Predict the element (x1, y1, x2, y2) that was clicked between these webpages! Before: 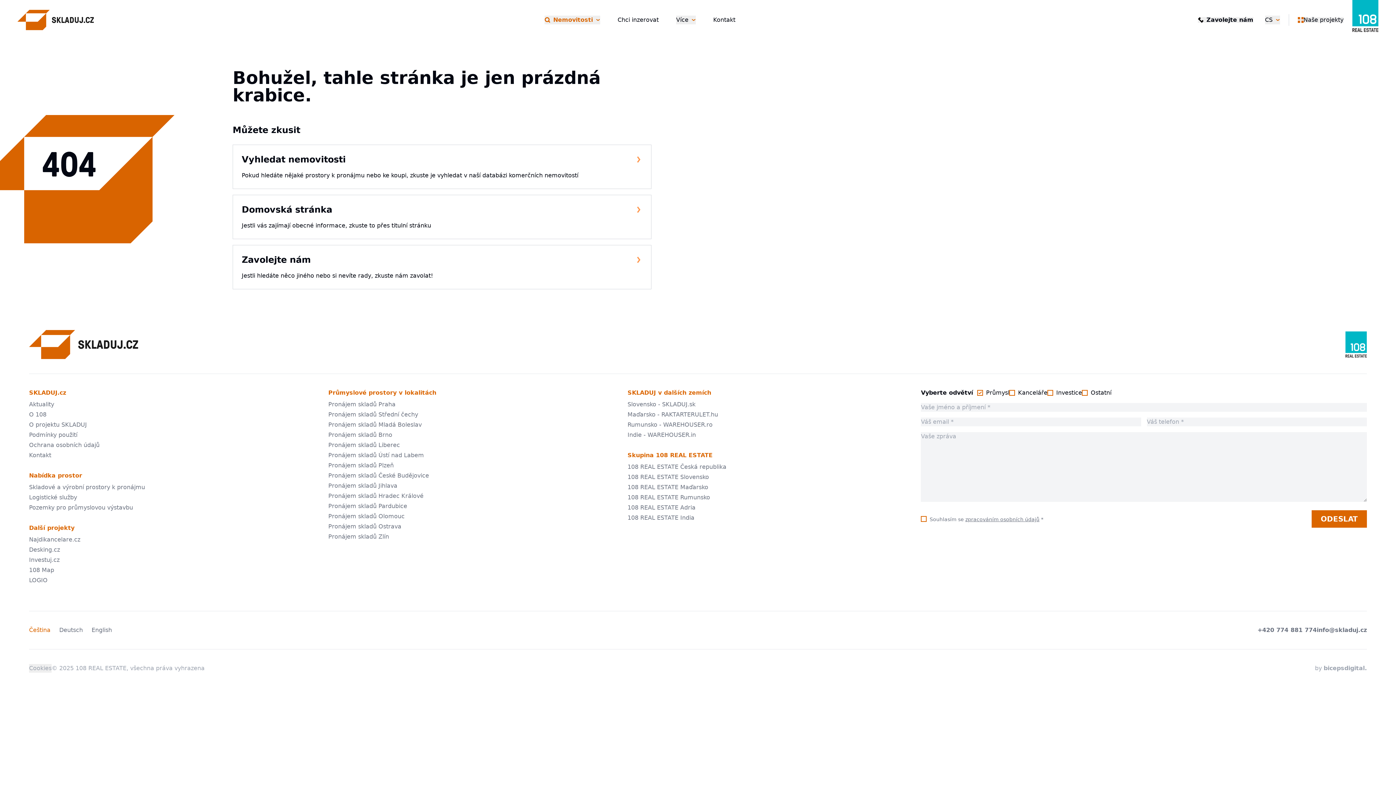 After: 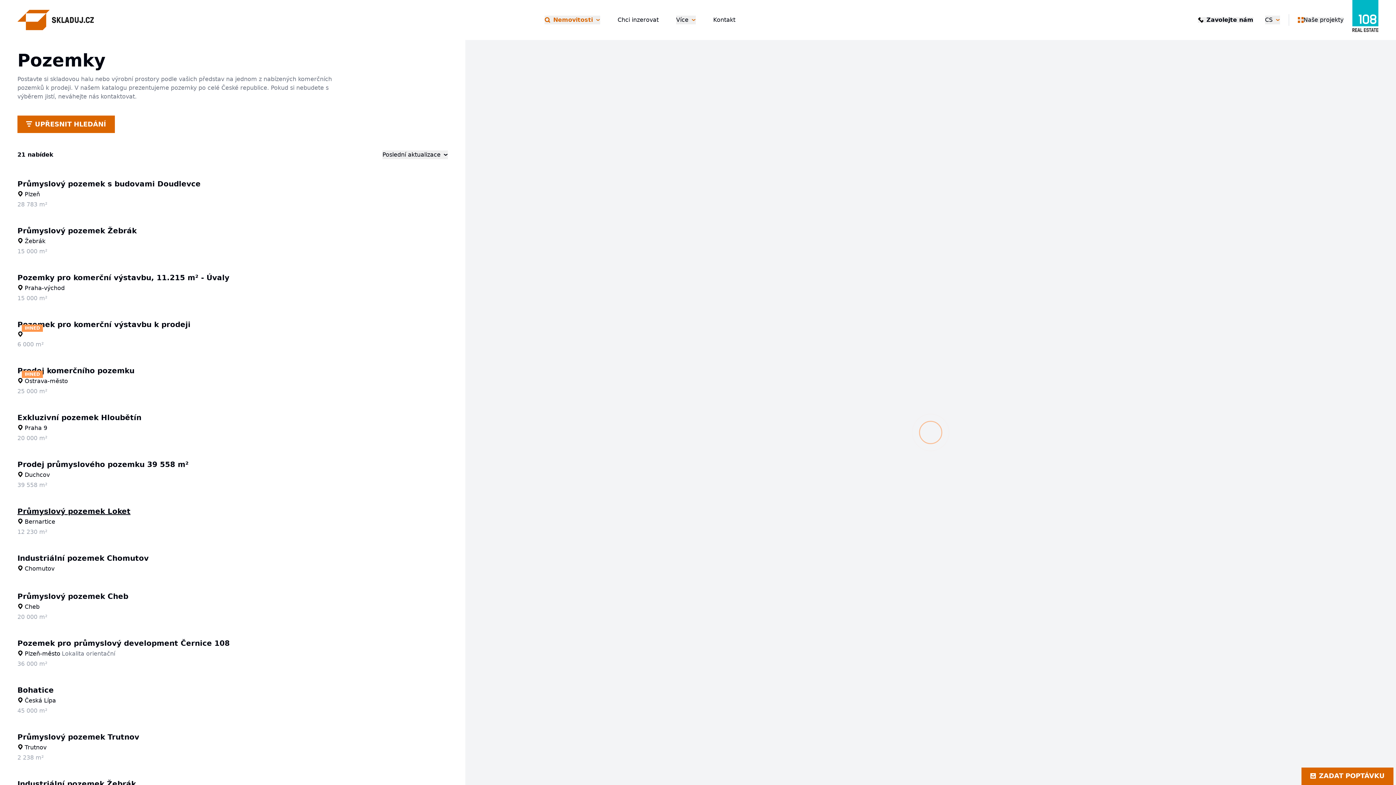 Action: bbox: (29, 504, 133, 511) label: Pozemky pro průmyslovou výstavbu